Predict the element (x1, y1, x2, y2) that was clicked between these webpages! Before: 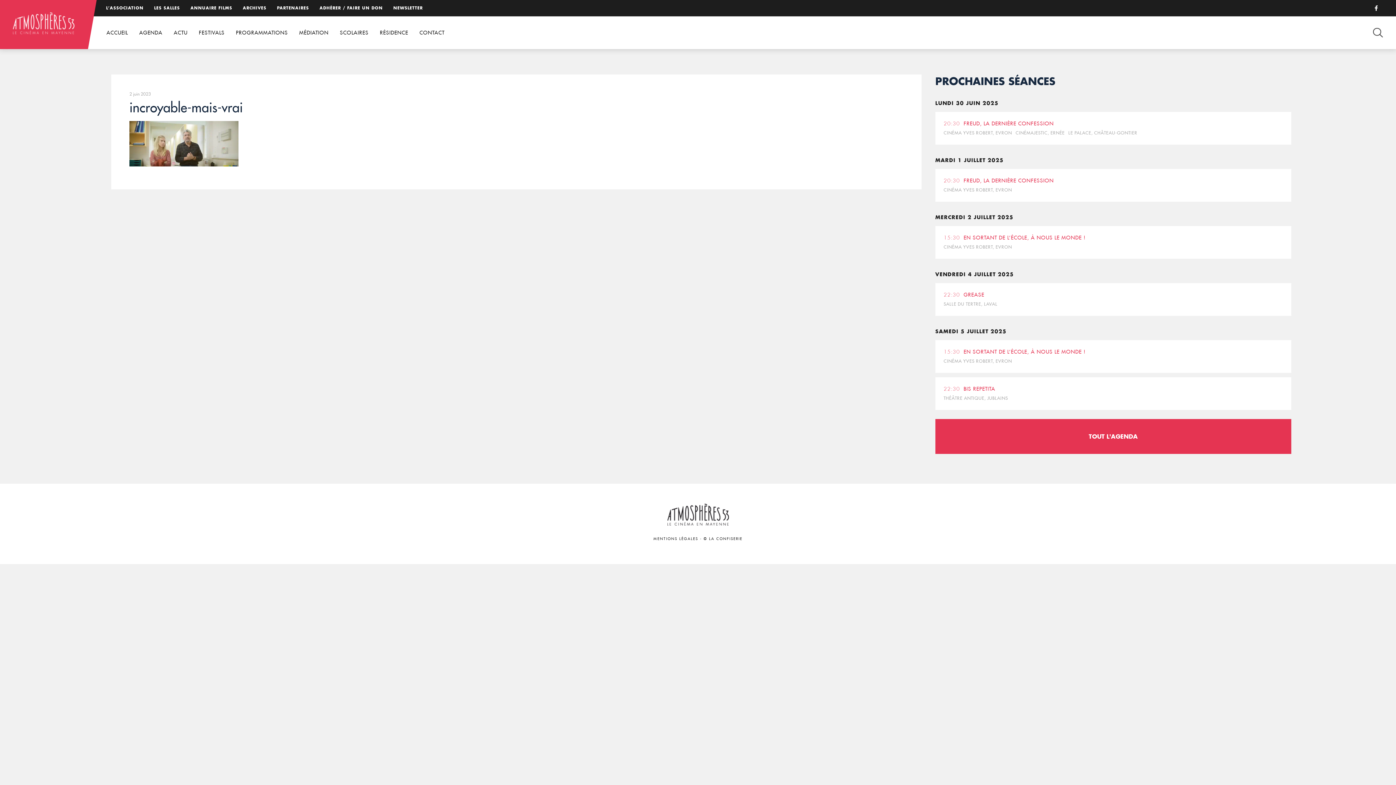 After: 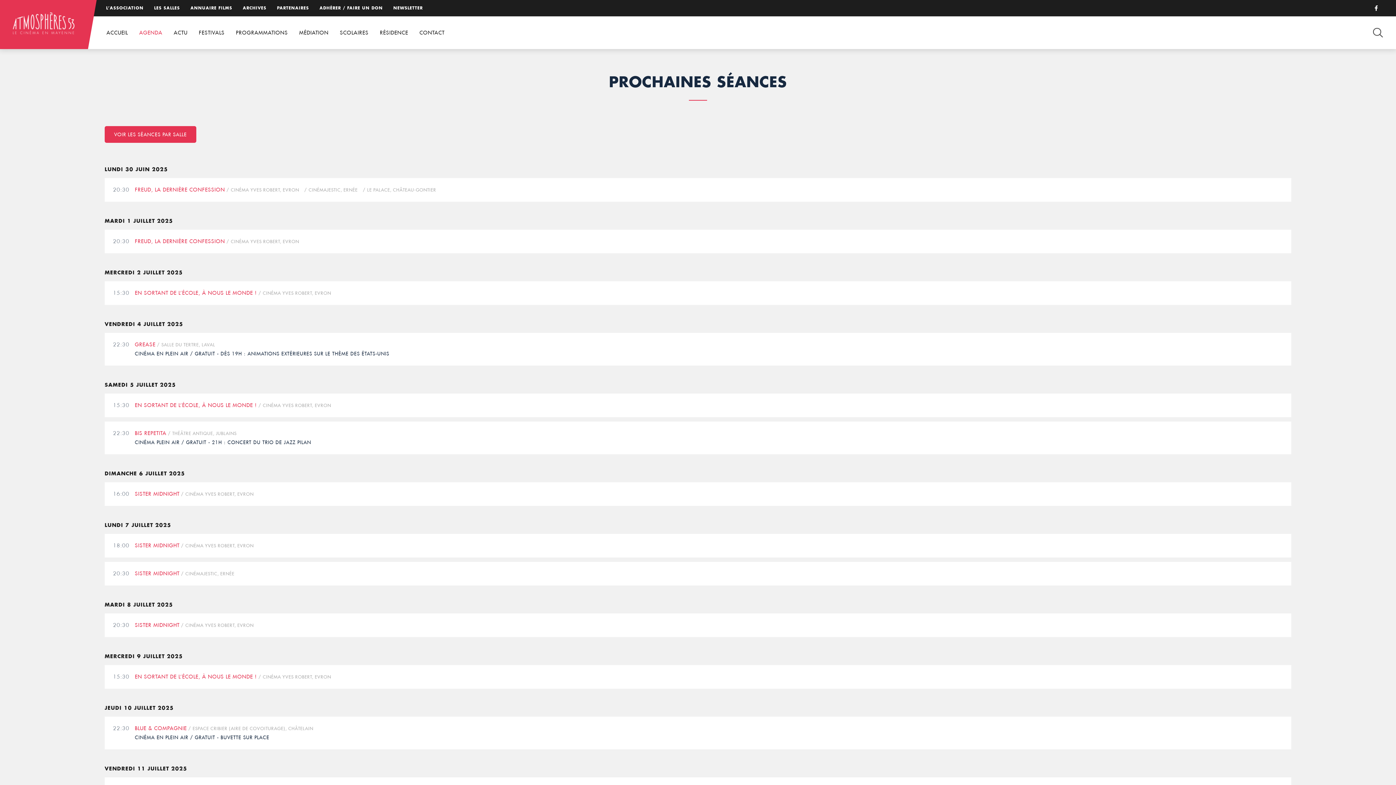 Action: bbox: (935, 419, 1291, 454) label: TOUT L'AGENDA